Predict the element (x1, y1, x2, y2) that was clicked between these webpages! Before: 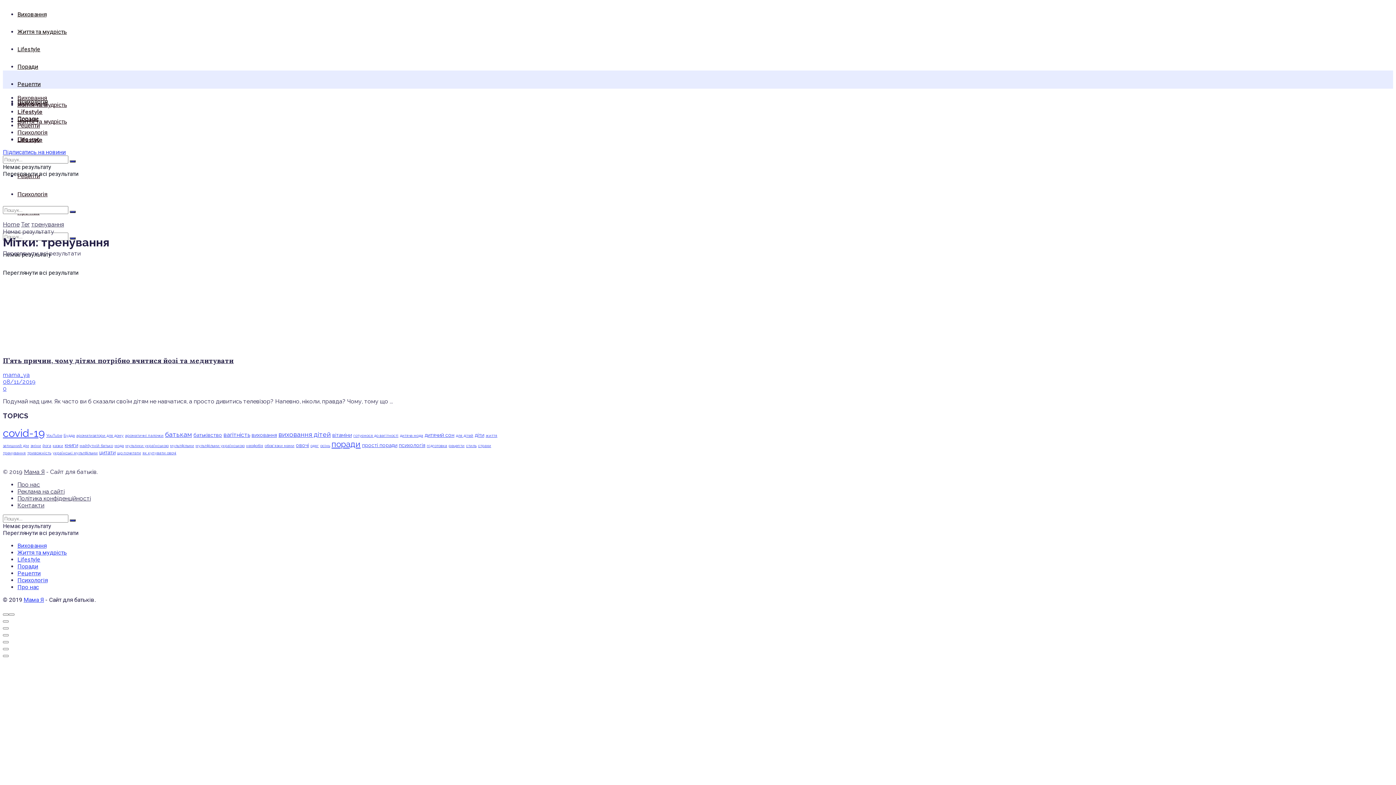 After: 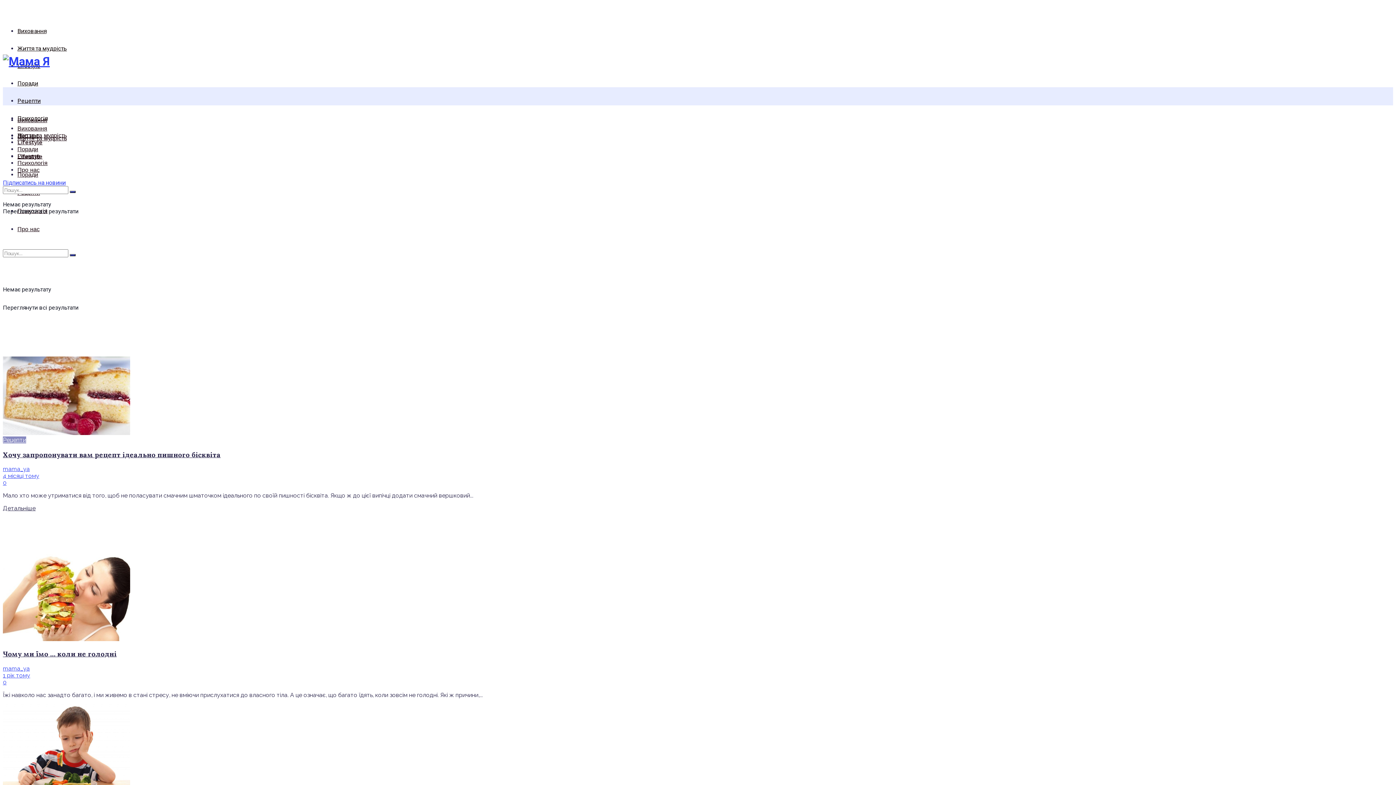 Action: bbox: (24, 468, 44, 475) label: Мама Я